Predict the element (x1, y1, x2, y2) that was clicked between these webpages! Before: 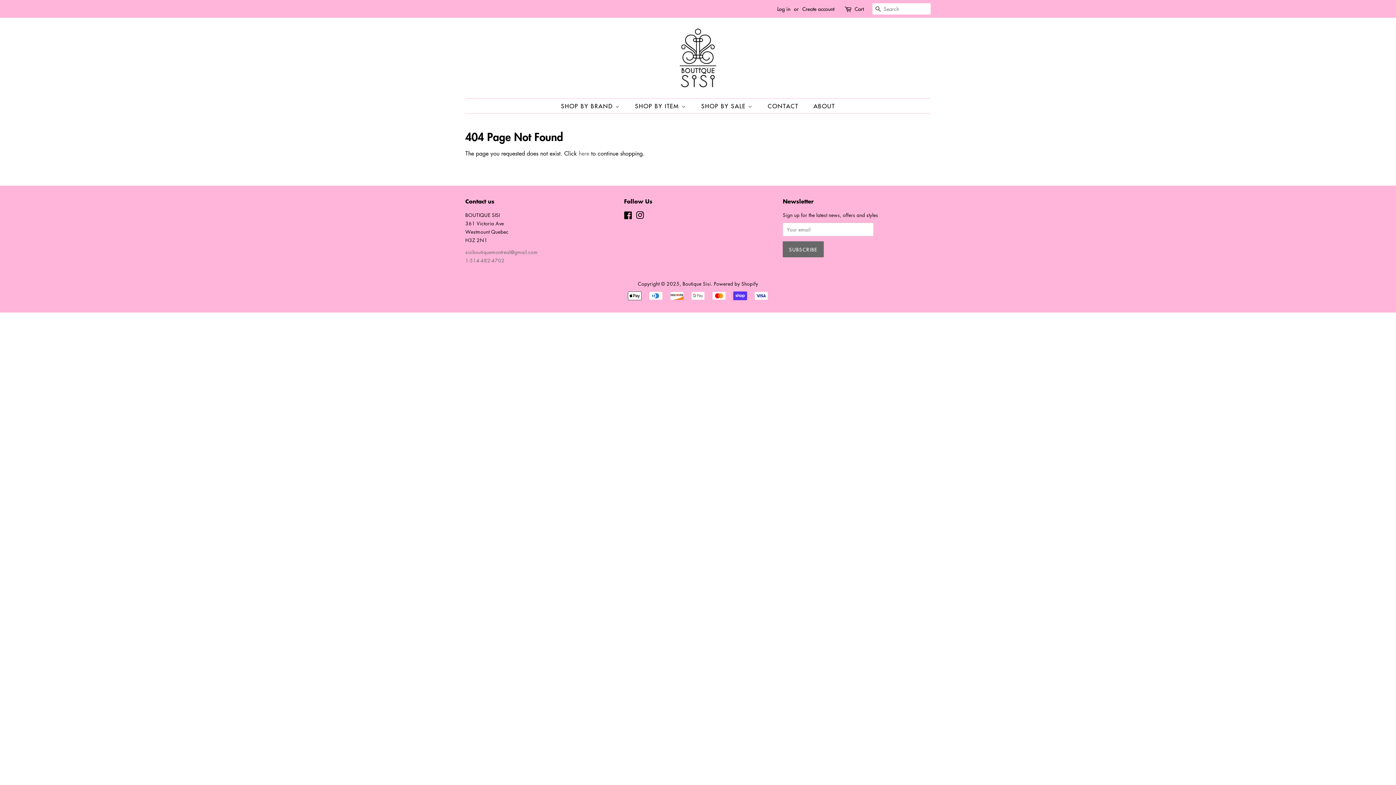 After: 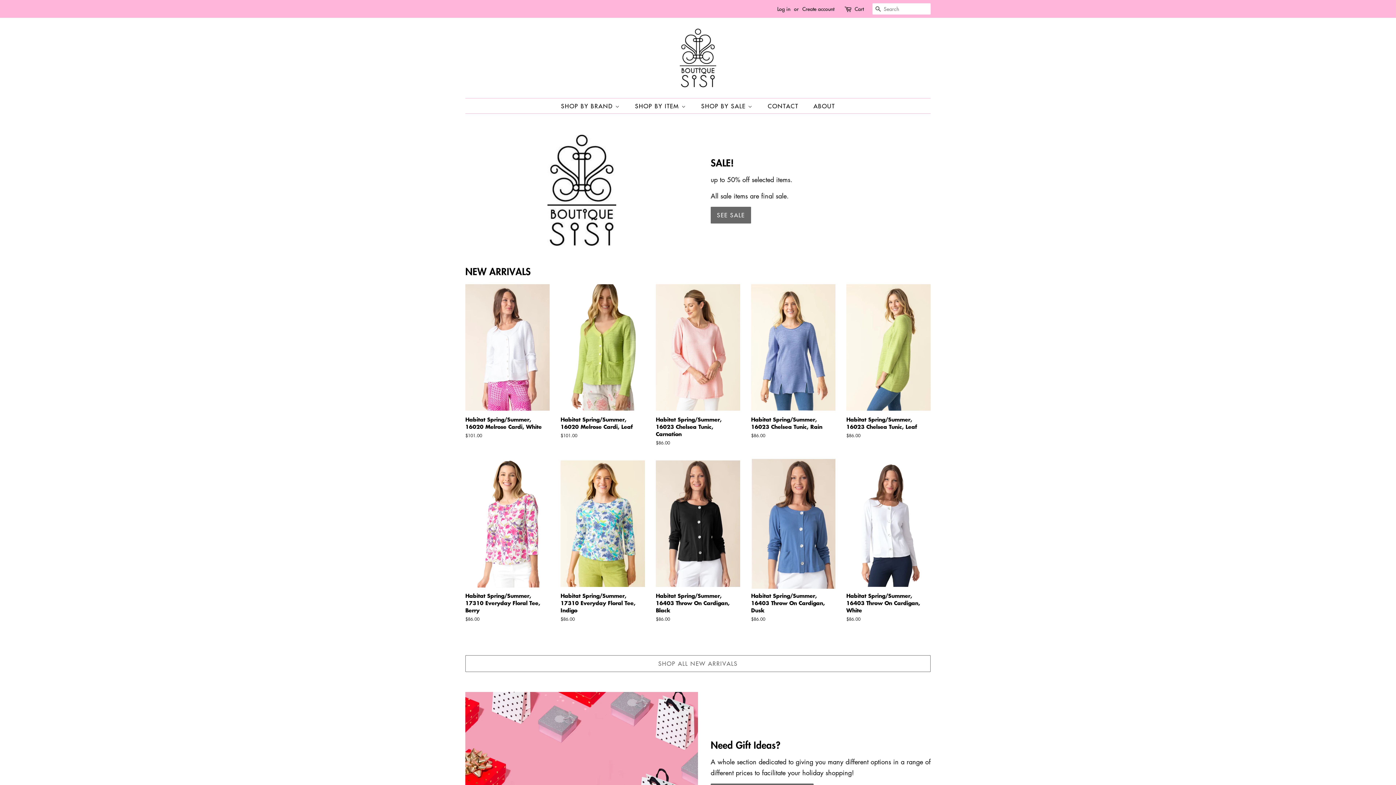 Action: bbox: (682, 280, 711, 287) label: Boutique Sisi